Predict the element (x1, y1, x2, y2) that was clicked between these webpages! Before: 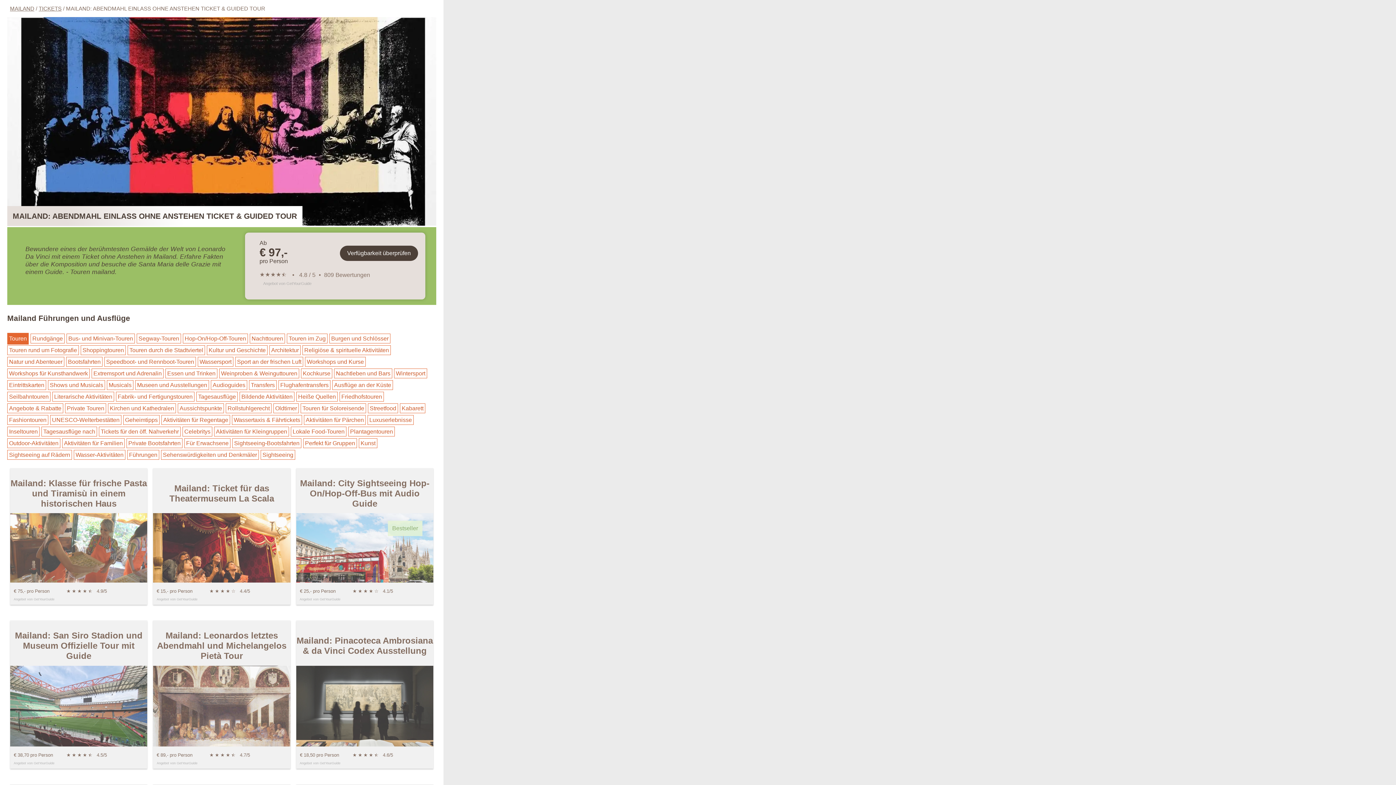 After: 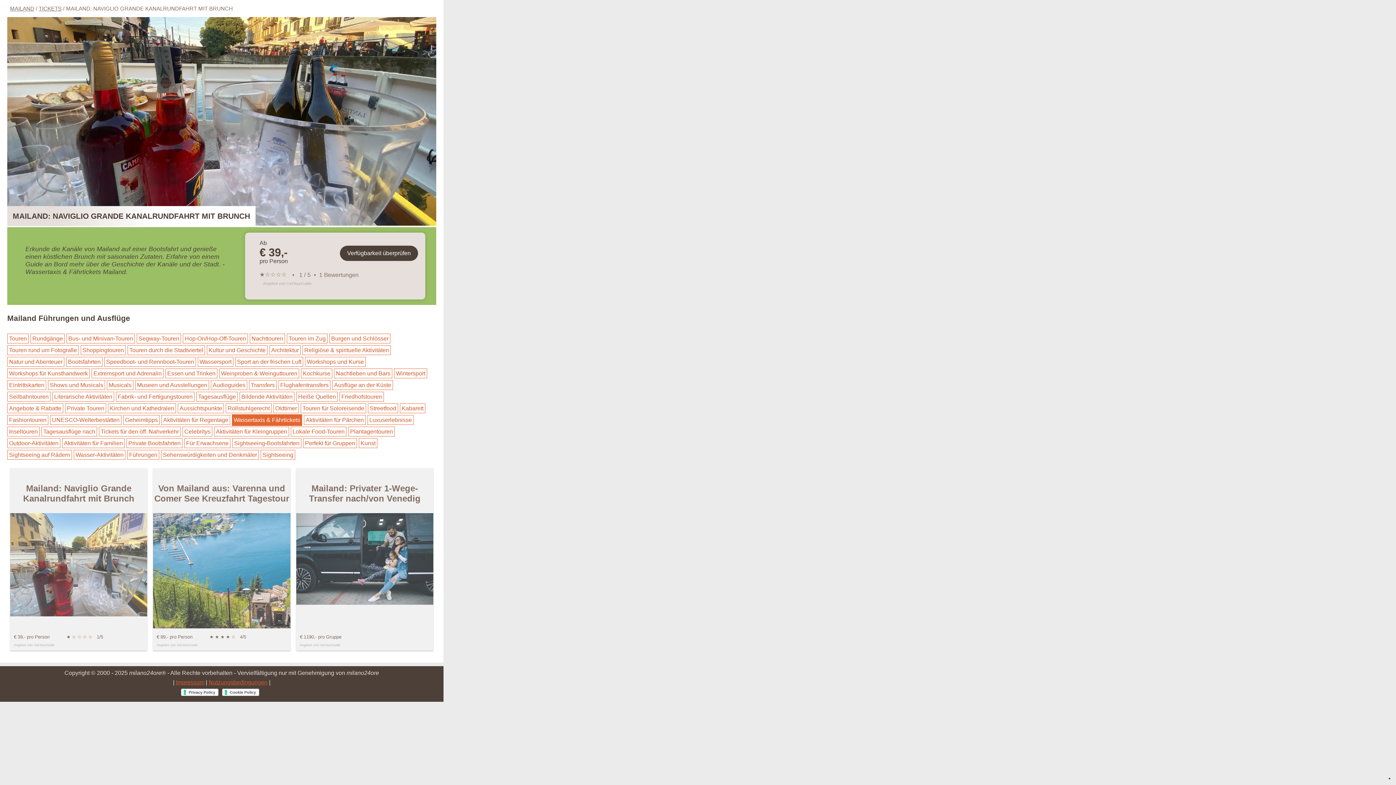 Action: bbox: (232, 415, 302, 424) label: Wassertaxis & Fährtickets